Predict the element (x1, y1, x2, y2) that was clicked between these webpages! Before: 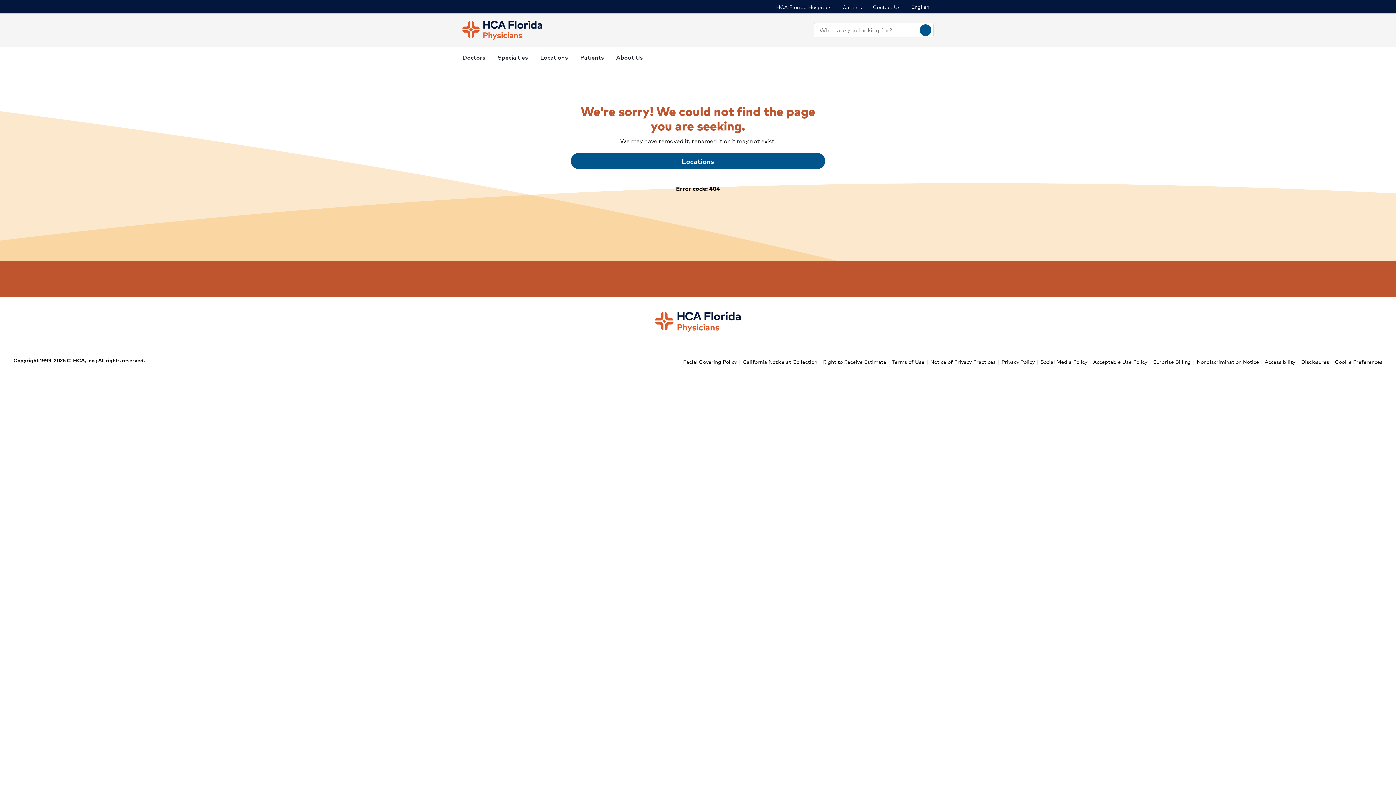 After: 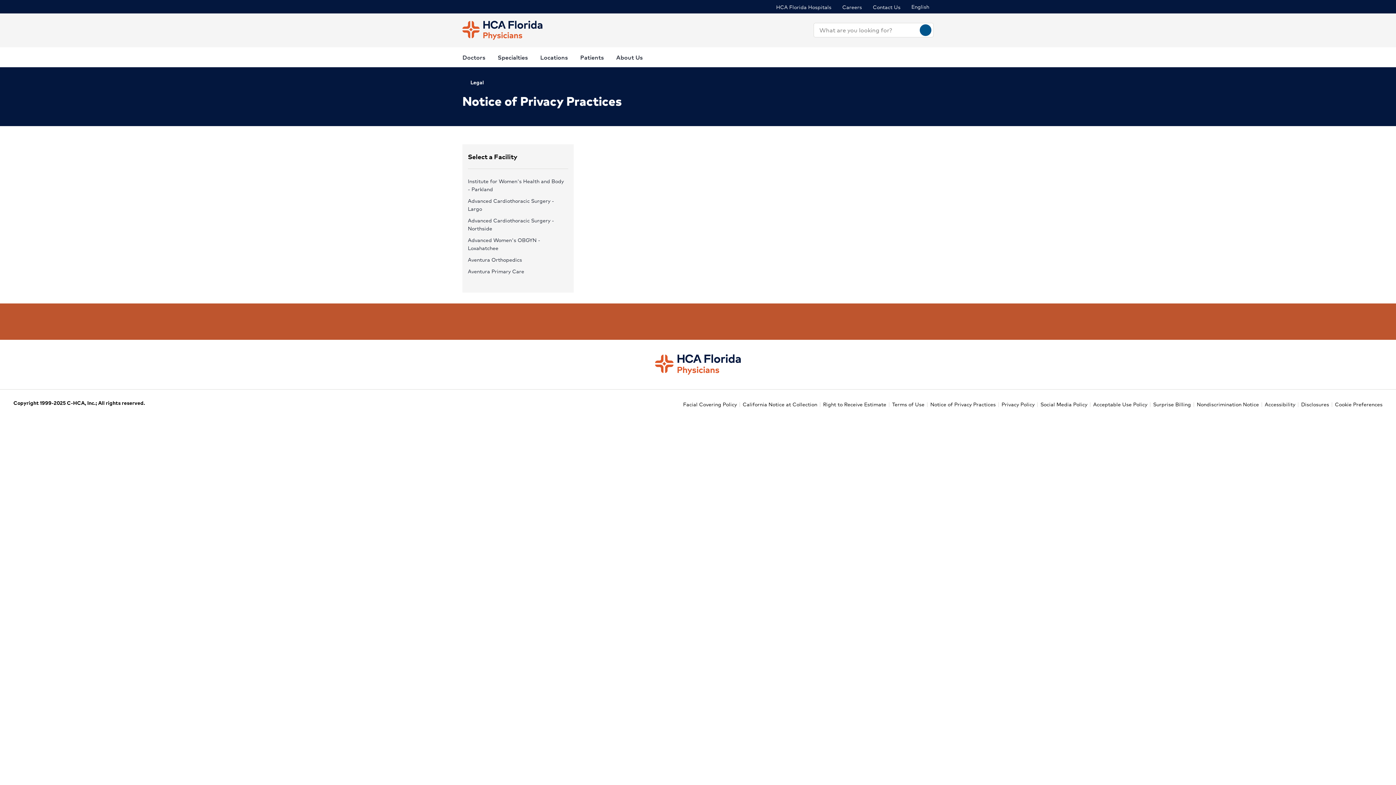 Action: label: Notice of Privacy Practices bbox: (930, 356, 995, 366)